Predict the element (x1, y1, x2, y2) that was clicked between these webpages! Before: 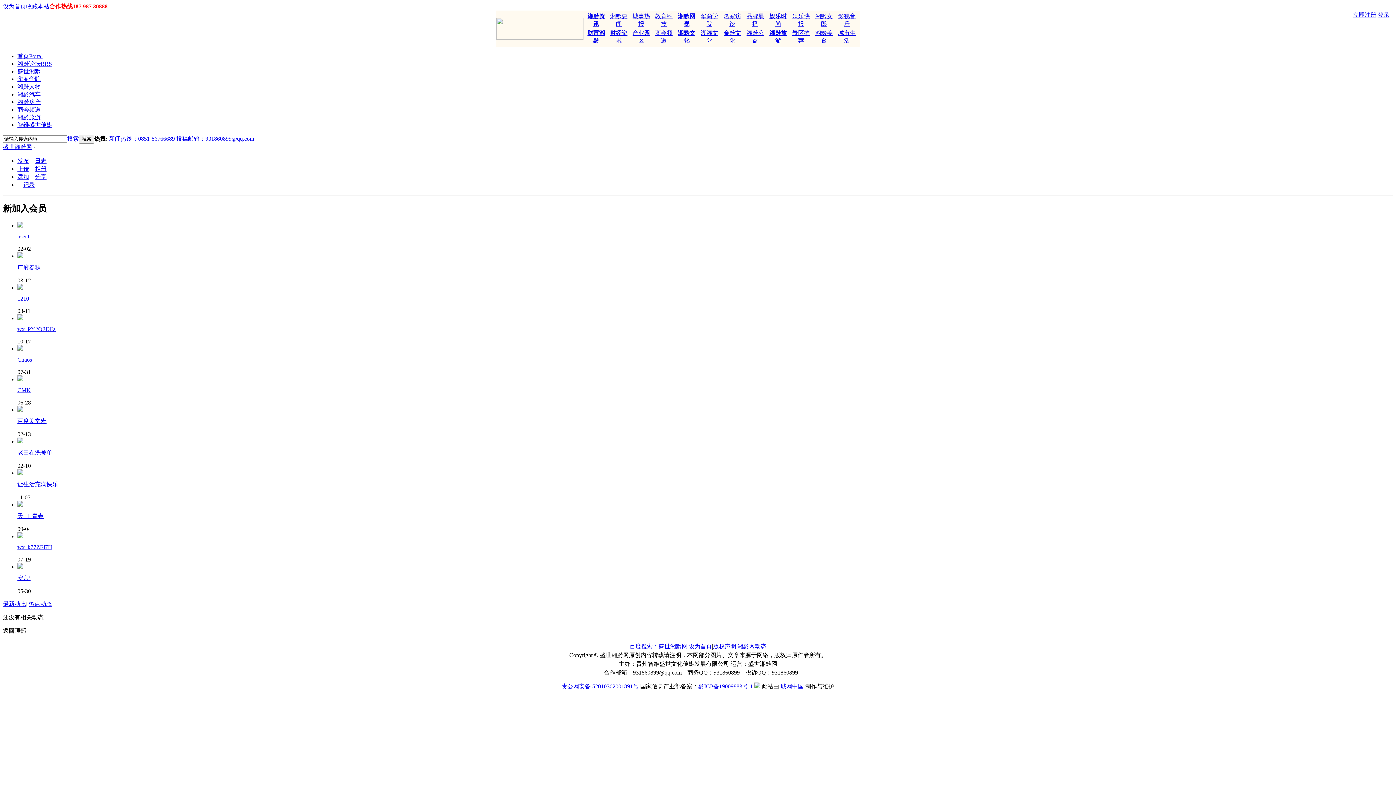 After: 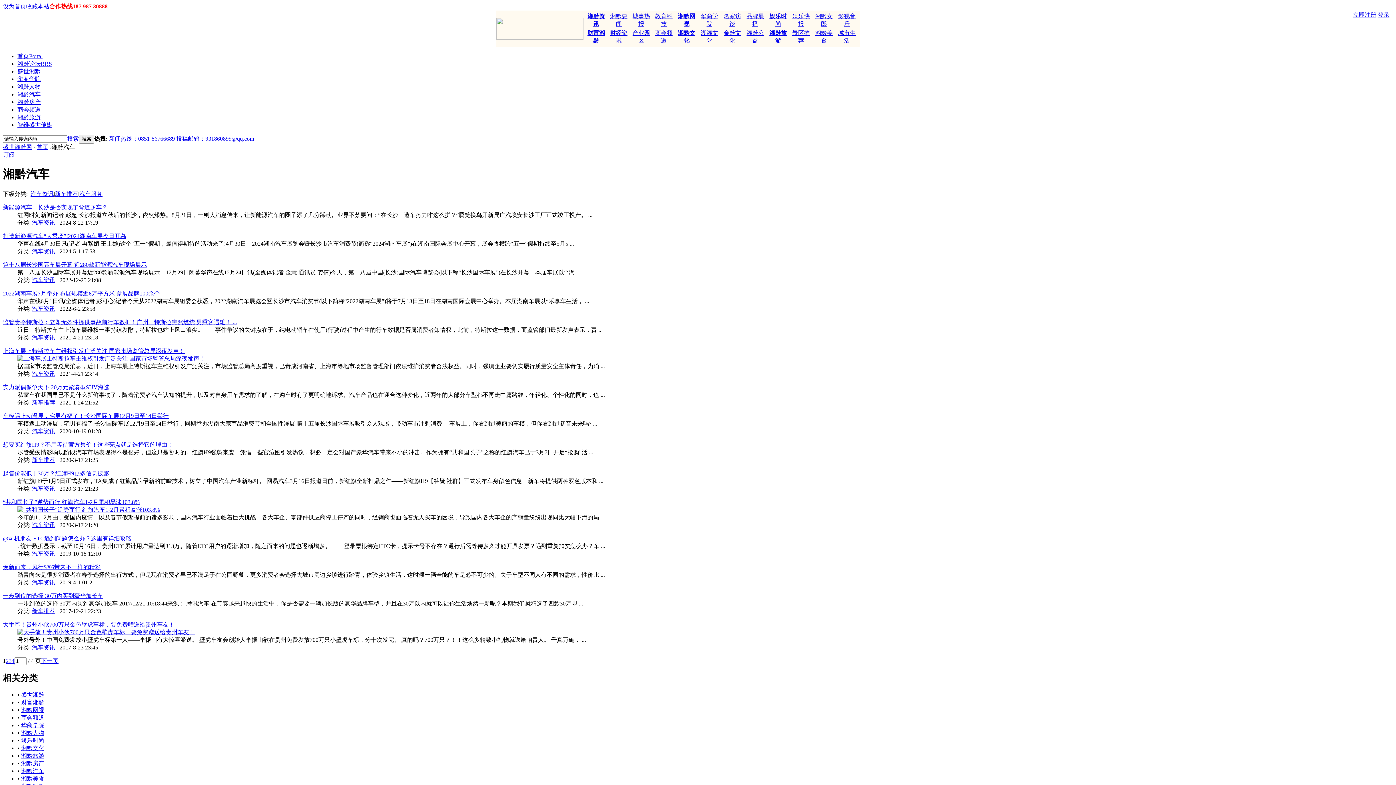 Action: bbox: (17, 91, 40, 97) label: 湘黔汽车